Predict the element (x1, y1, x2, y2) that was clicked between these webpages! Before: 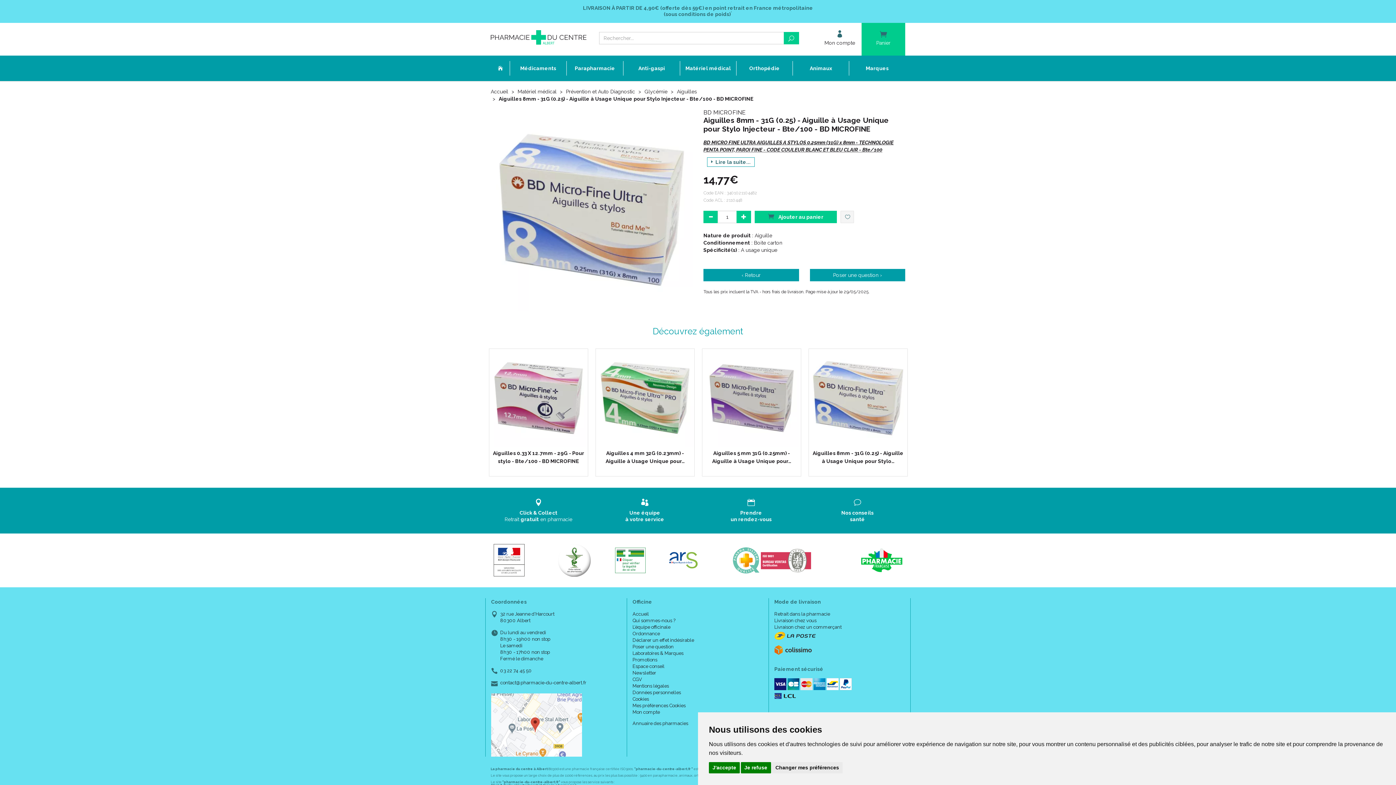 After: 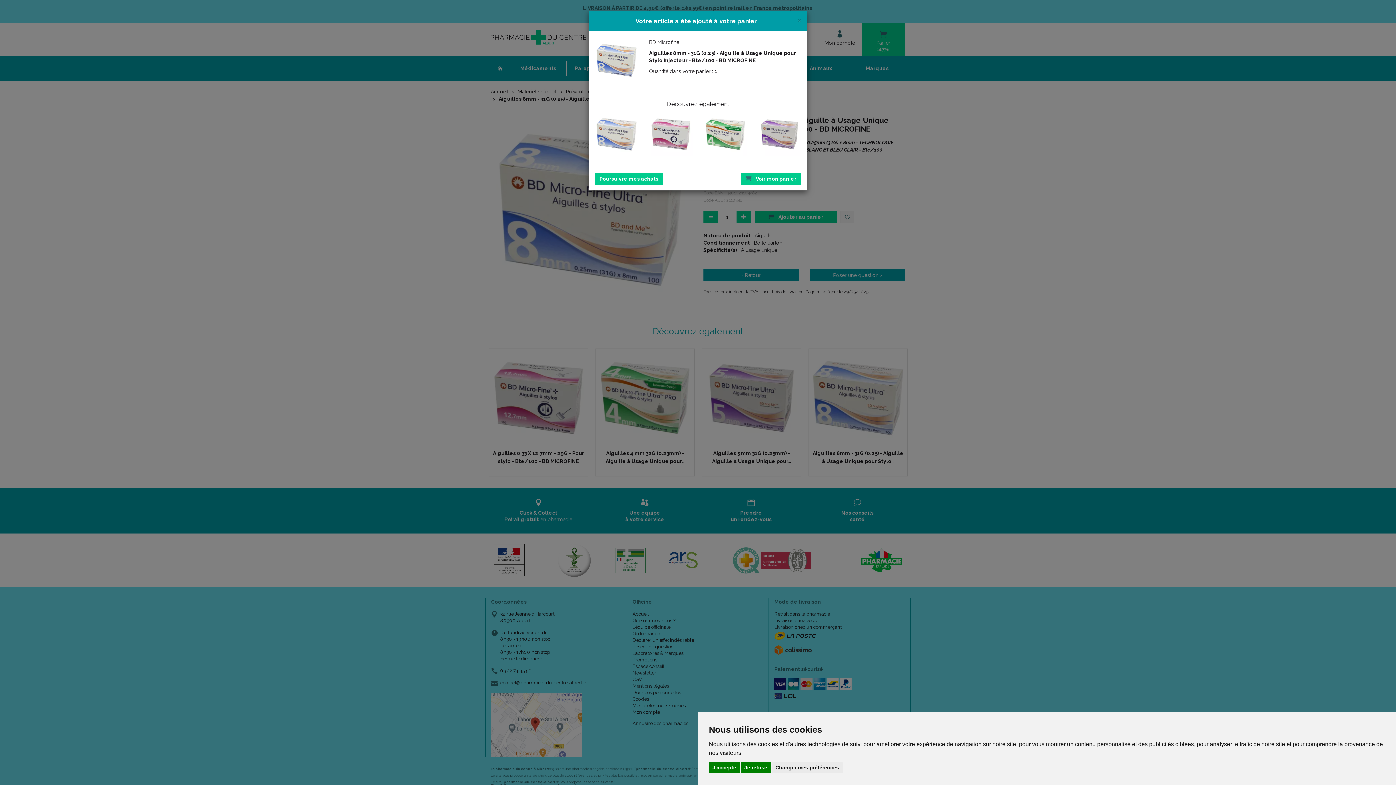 Action: bbox: (755, 210, 836, 223) label:  Ajouter au panier